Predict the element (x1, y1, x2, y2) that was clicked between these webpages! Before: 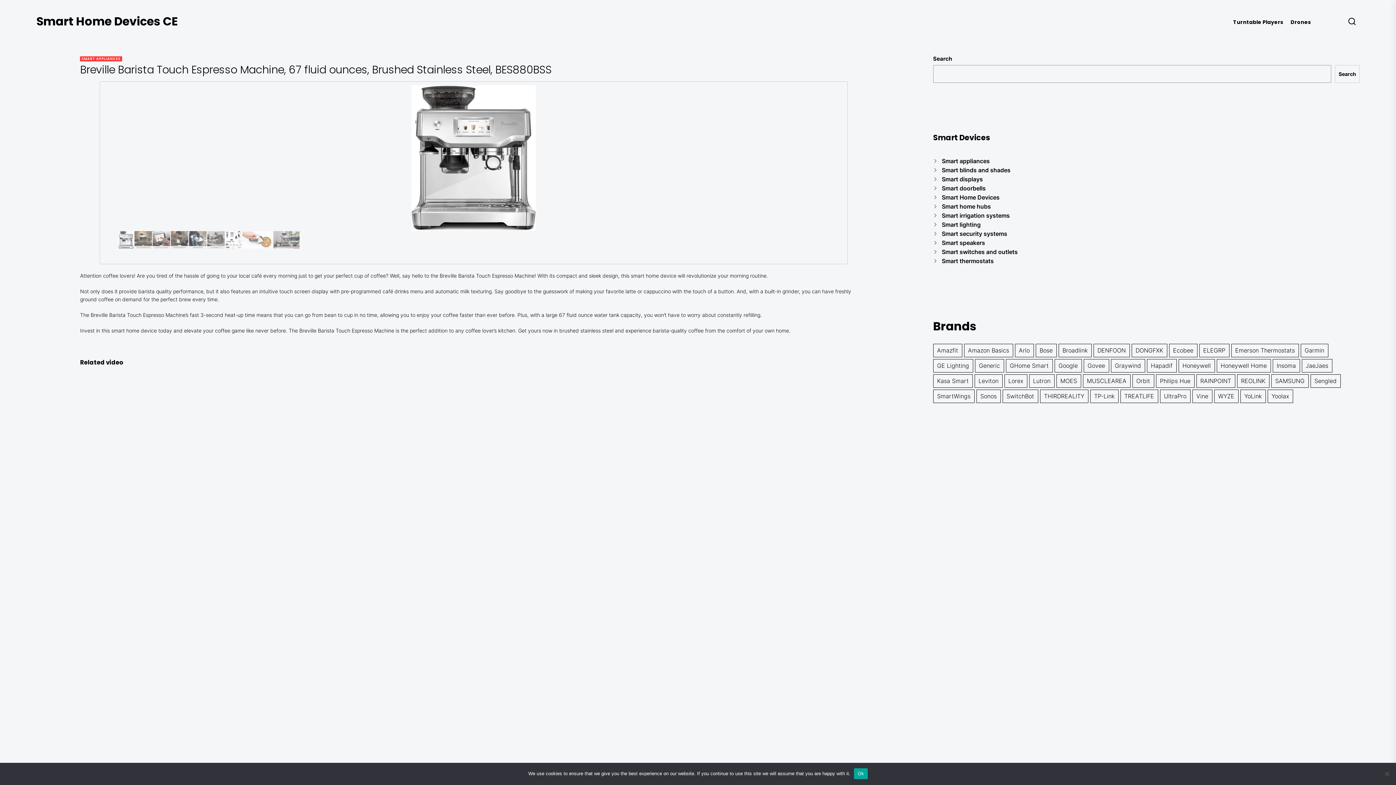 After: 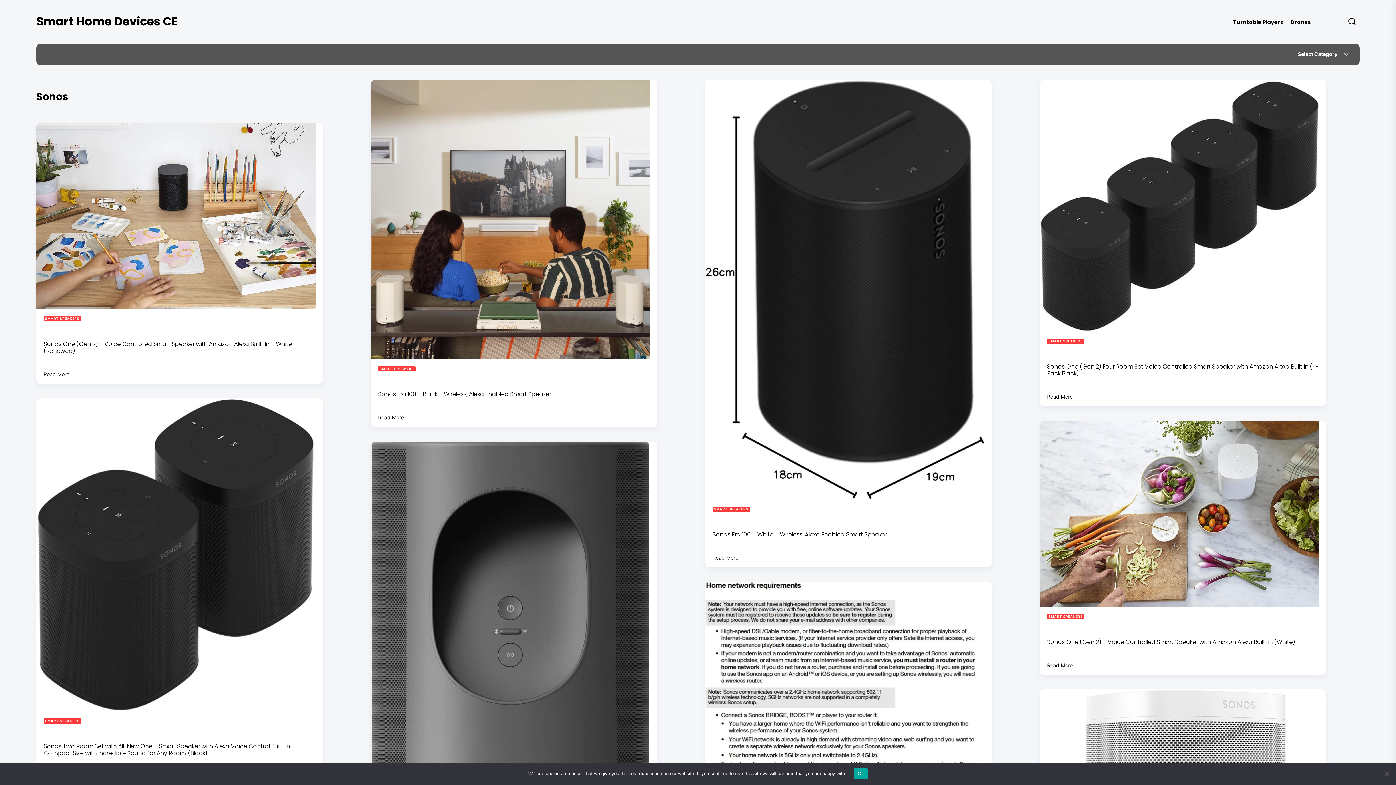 Action: bbox: (976, 389, 1000, 403) label: Sonos (16 items)